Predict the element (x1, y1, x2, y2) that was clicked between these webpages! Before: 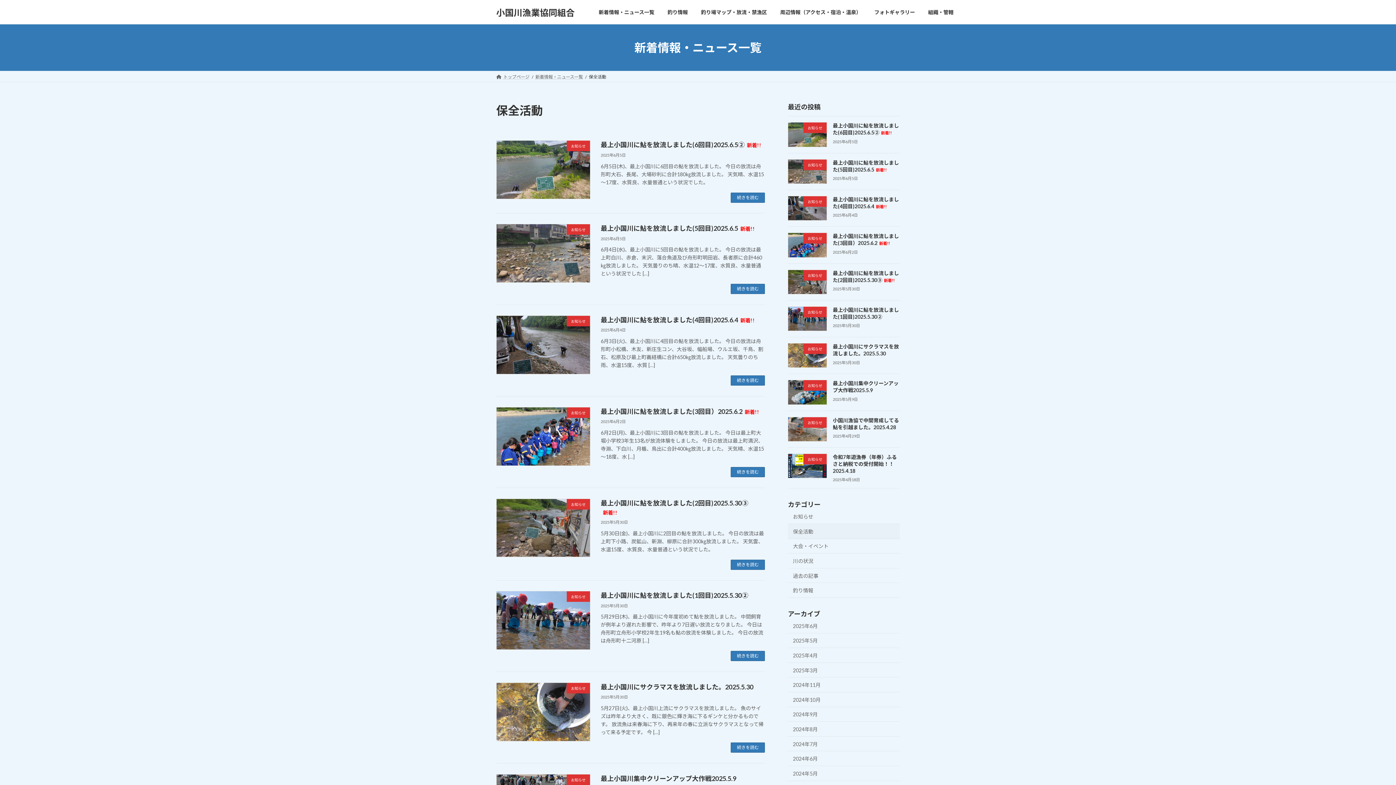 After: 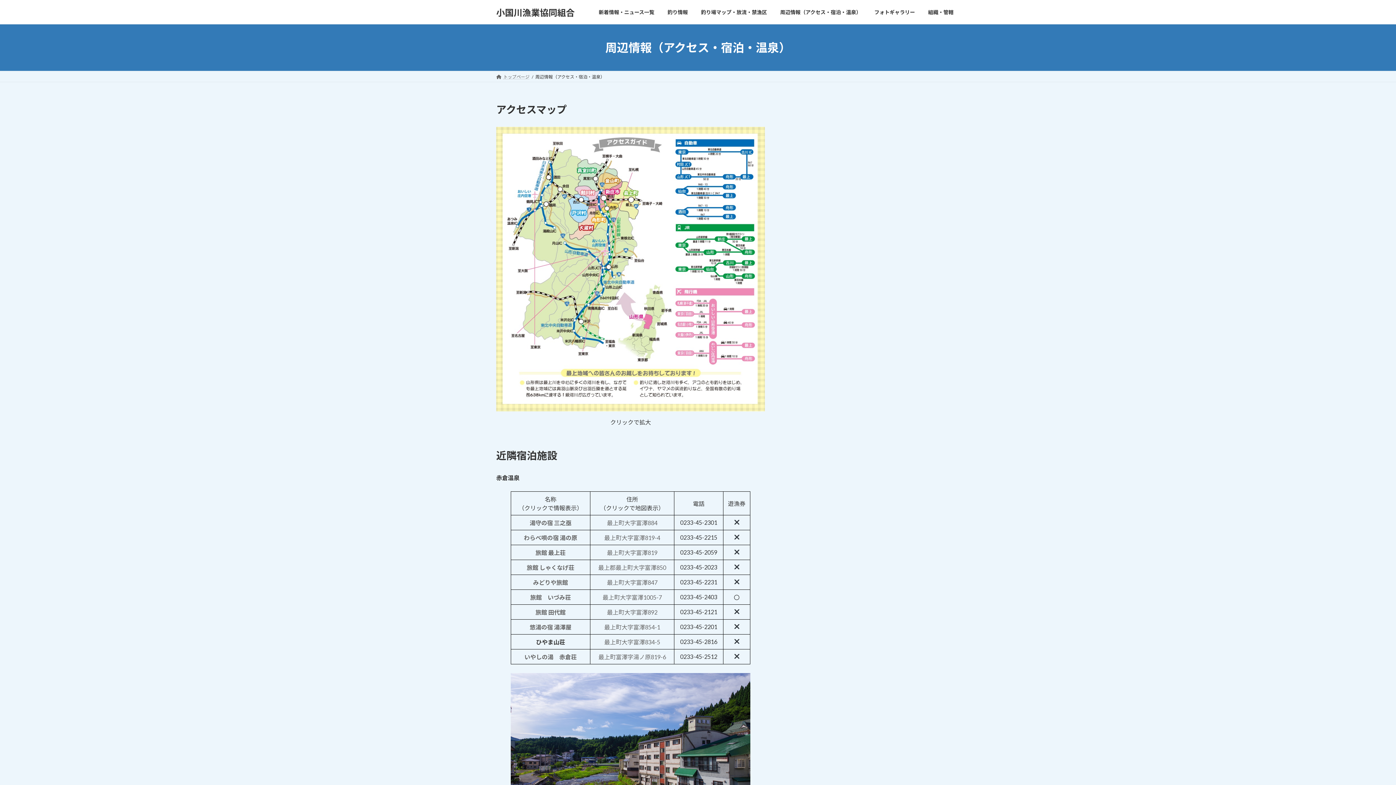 Action: label: 周辺情報（アクセス・宿泊・温泉） bbox: (773, 3, 868, 20)